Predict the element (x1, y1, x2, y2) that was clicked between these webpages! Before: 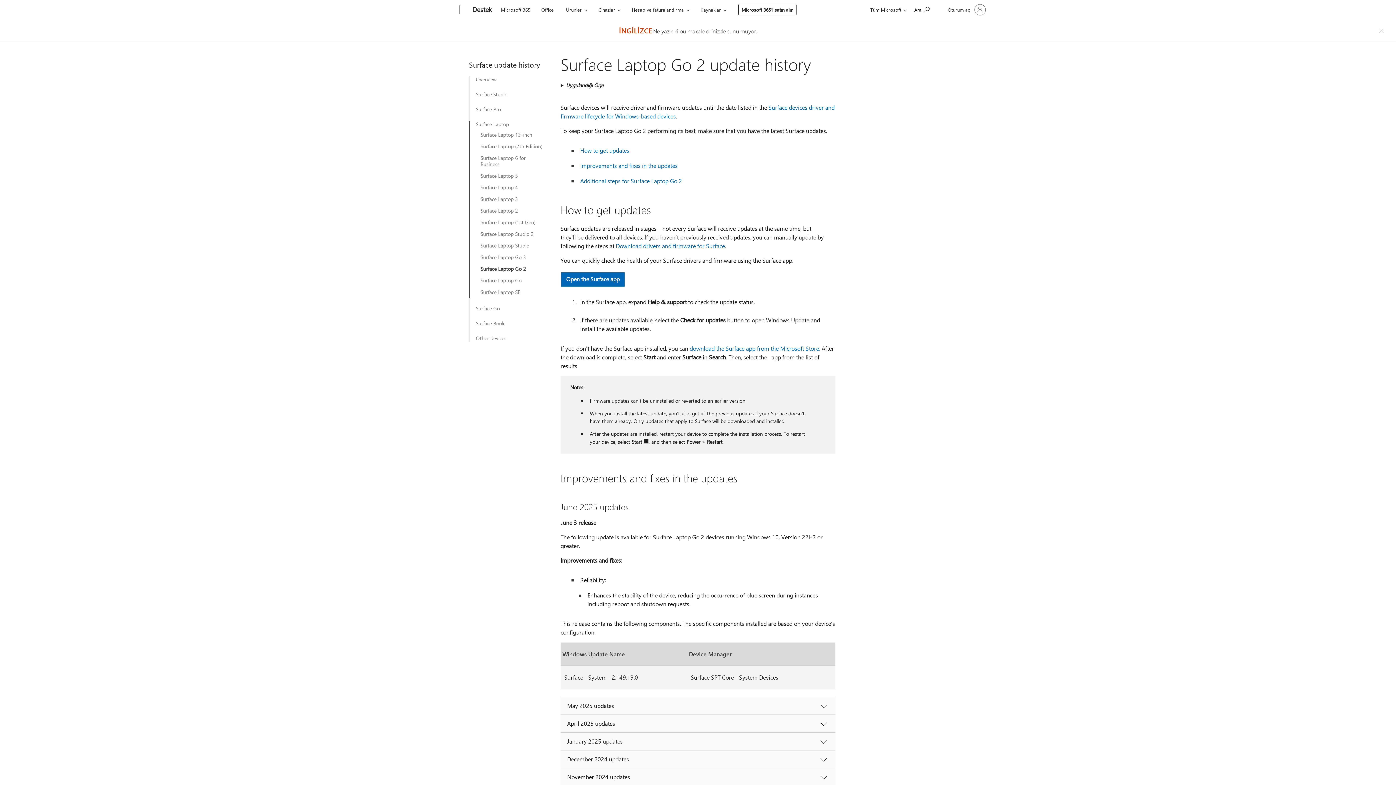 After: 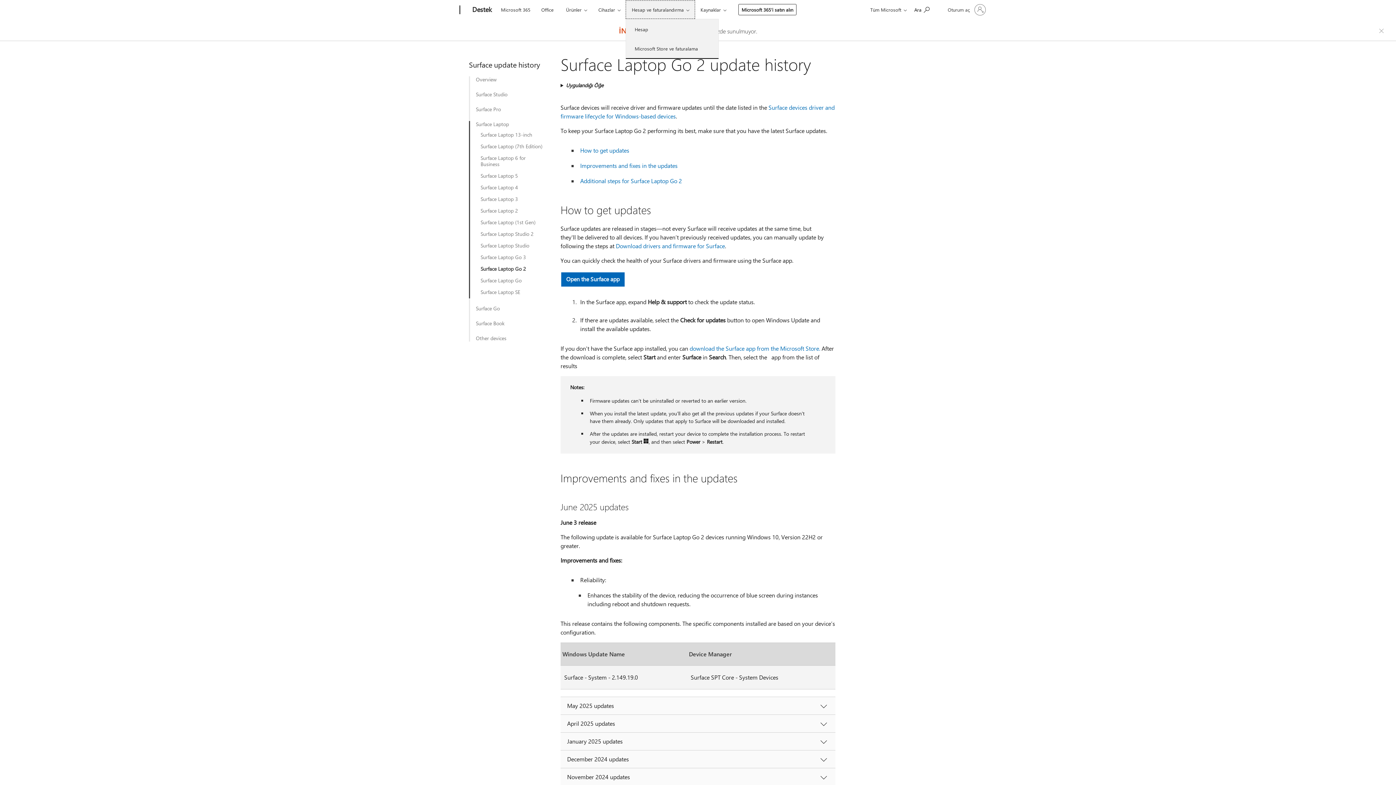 Action: bbox: (625, 0, 695, 18) label: Hesap ve faturalandırma